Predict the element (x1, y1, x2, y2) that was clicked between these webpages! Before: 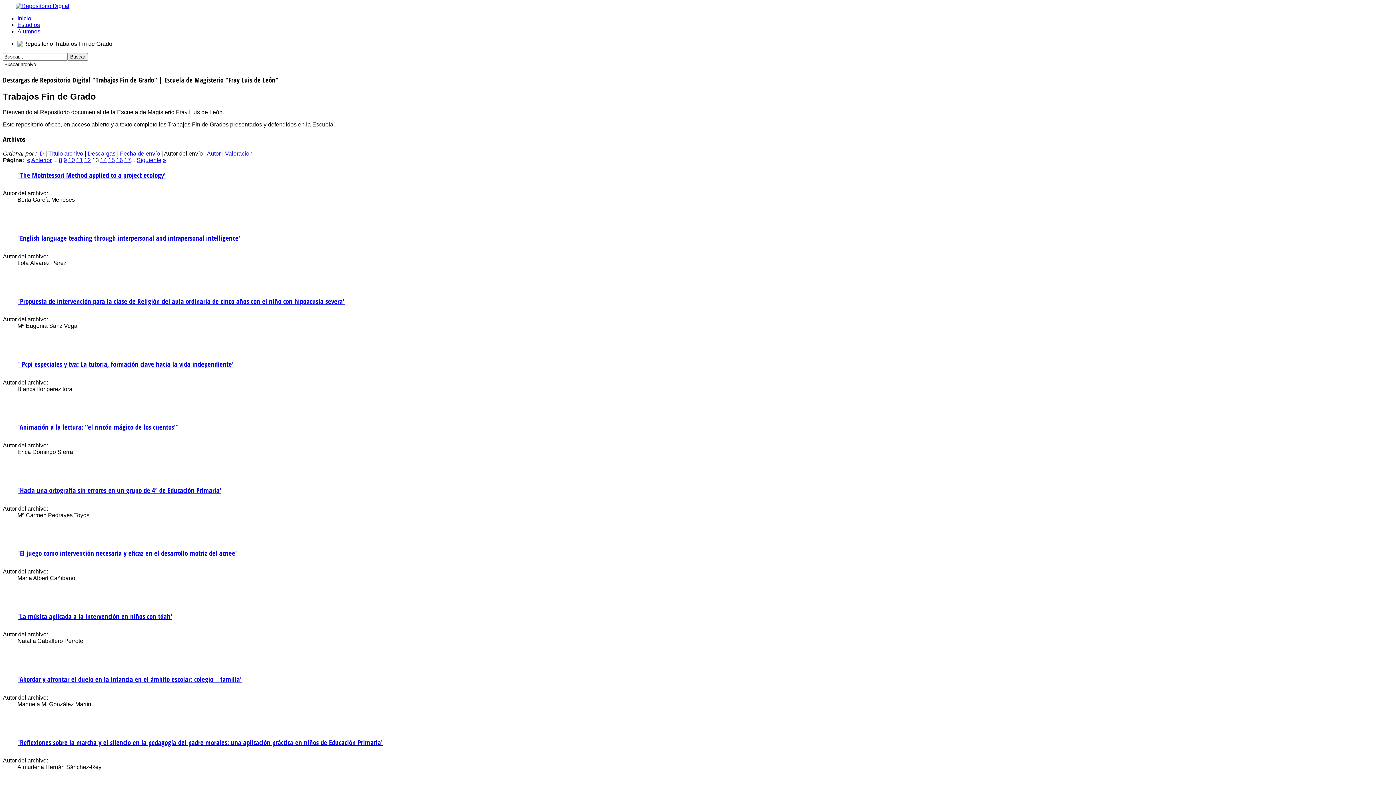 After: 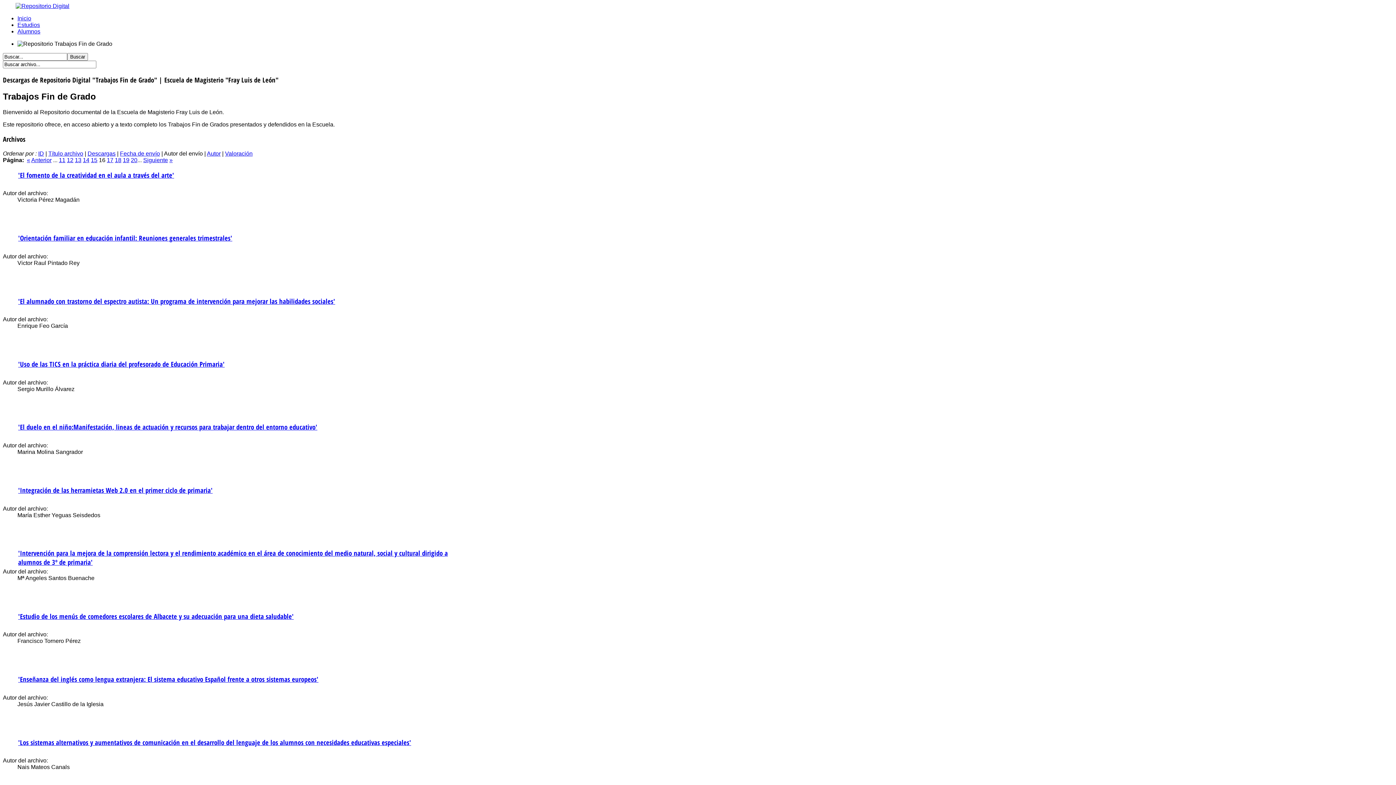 Action: label: 16 bbox: (116, 157, 122, 163)